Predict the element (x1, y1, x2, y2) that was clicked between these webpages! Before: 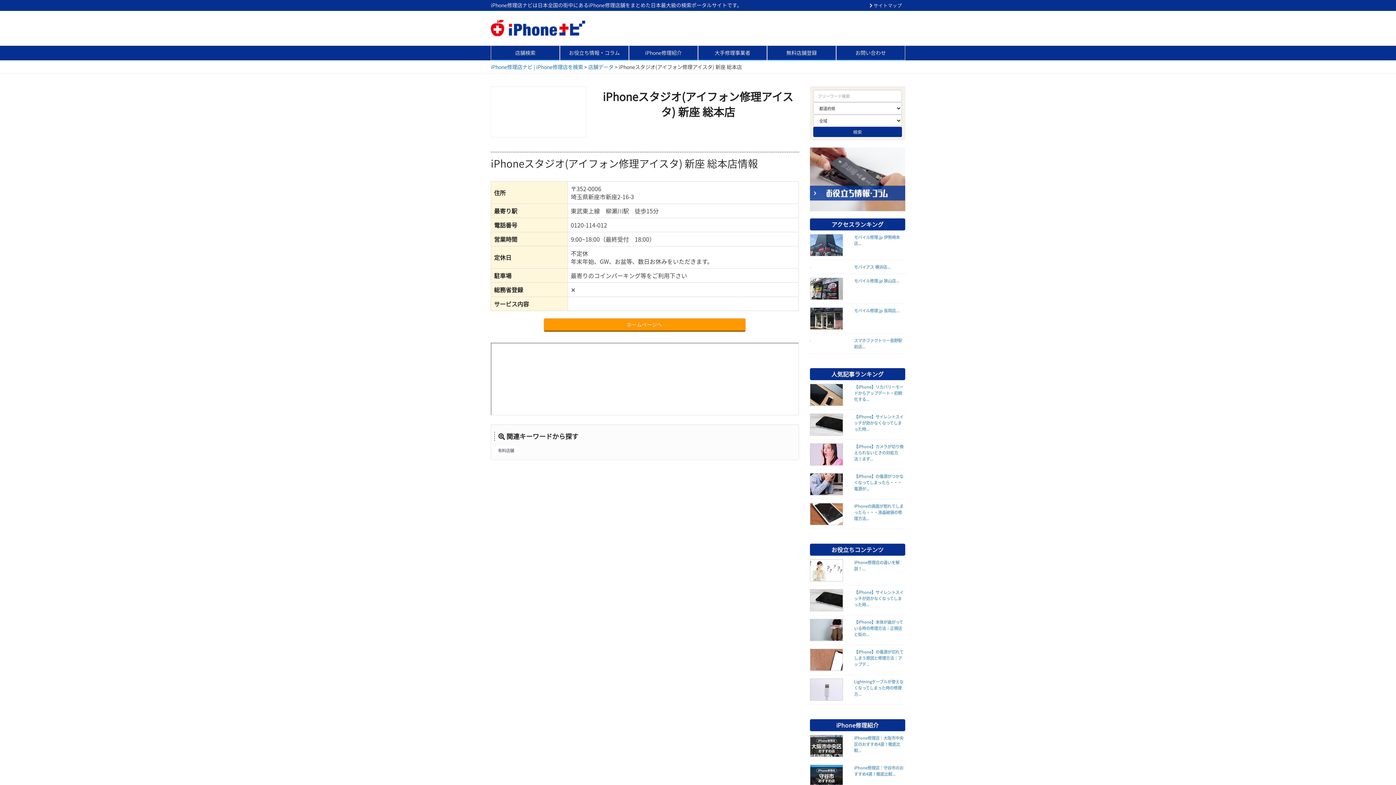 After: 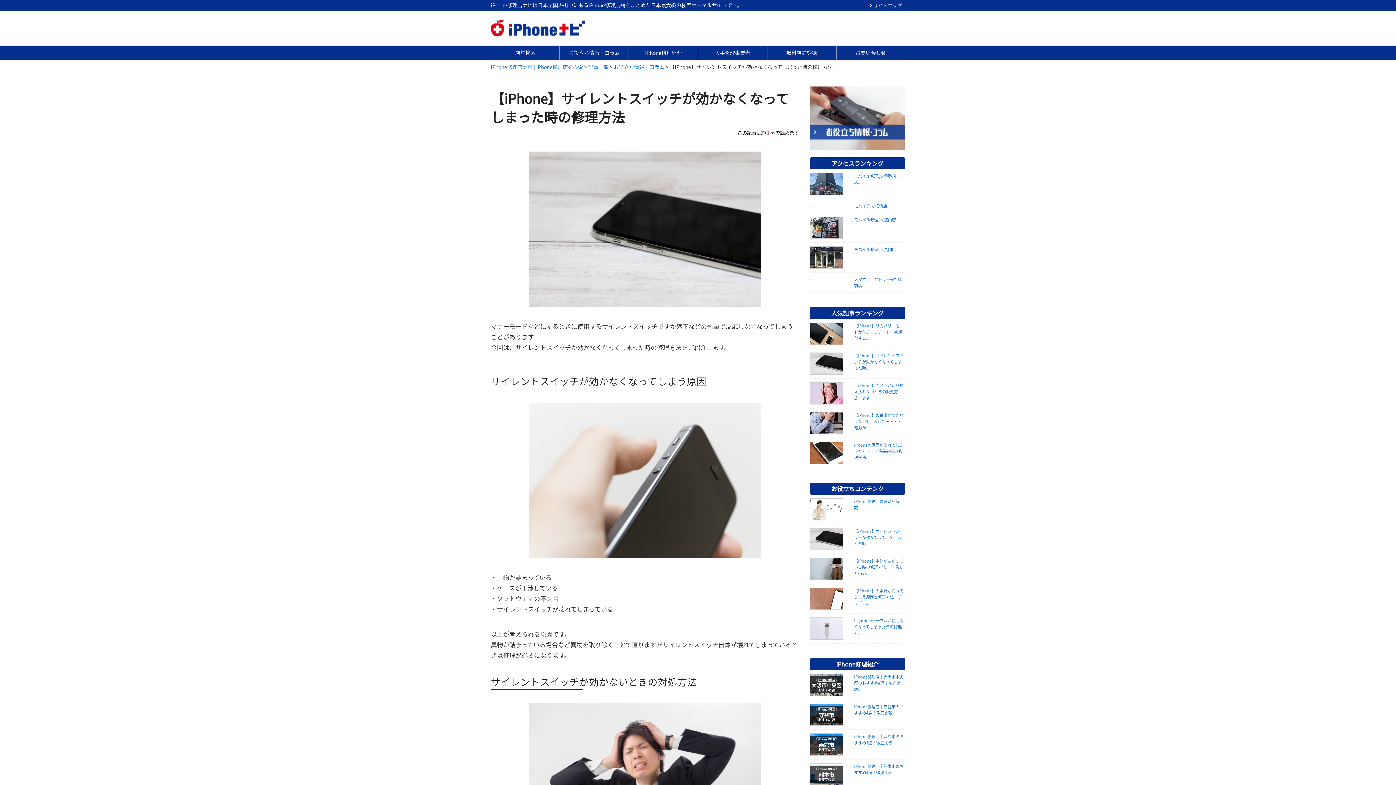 Action: bbox: (854, 589, 903, 607) label: 【iPhone】サイレントスイッチが効かなくなってしまった時...